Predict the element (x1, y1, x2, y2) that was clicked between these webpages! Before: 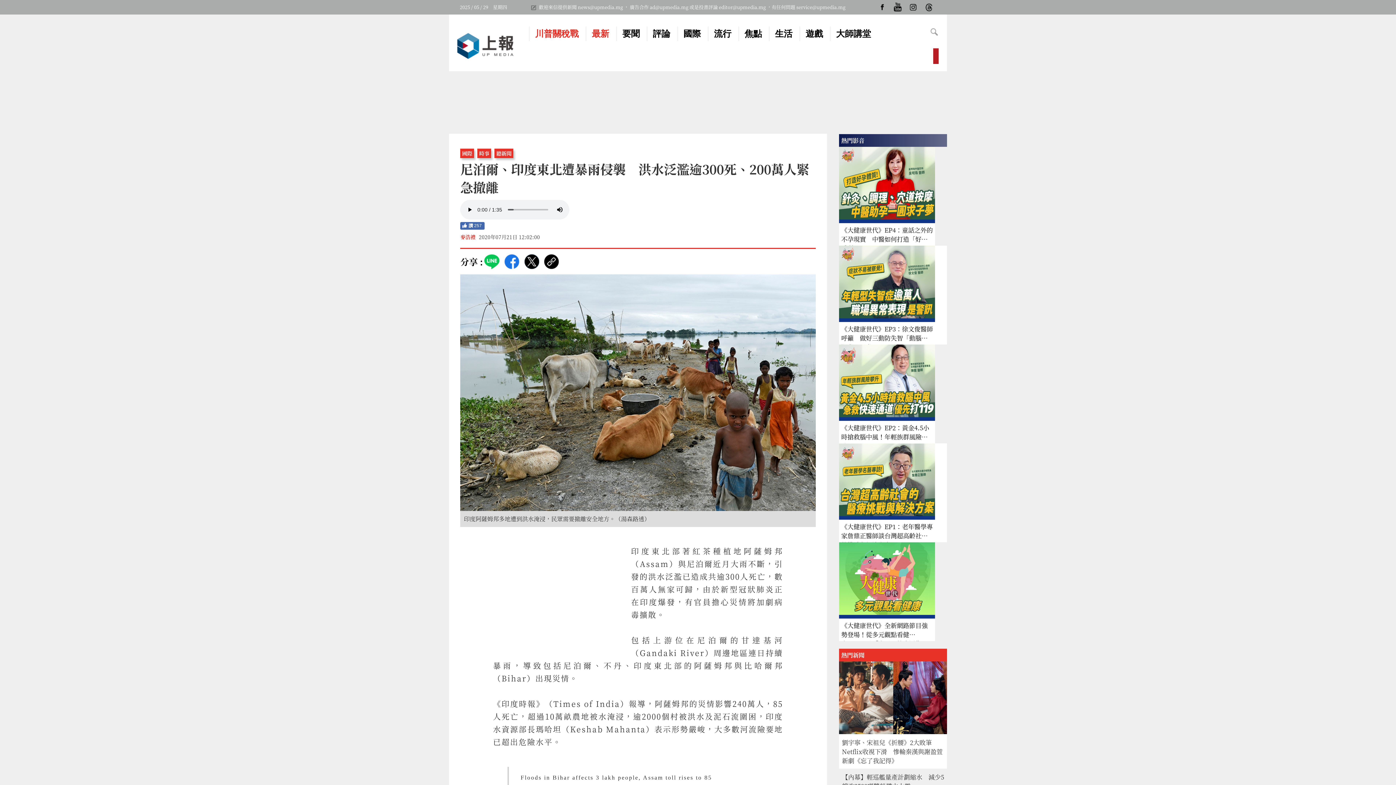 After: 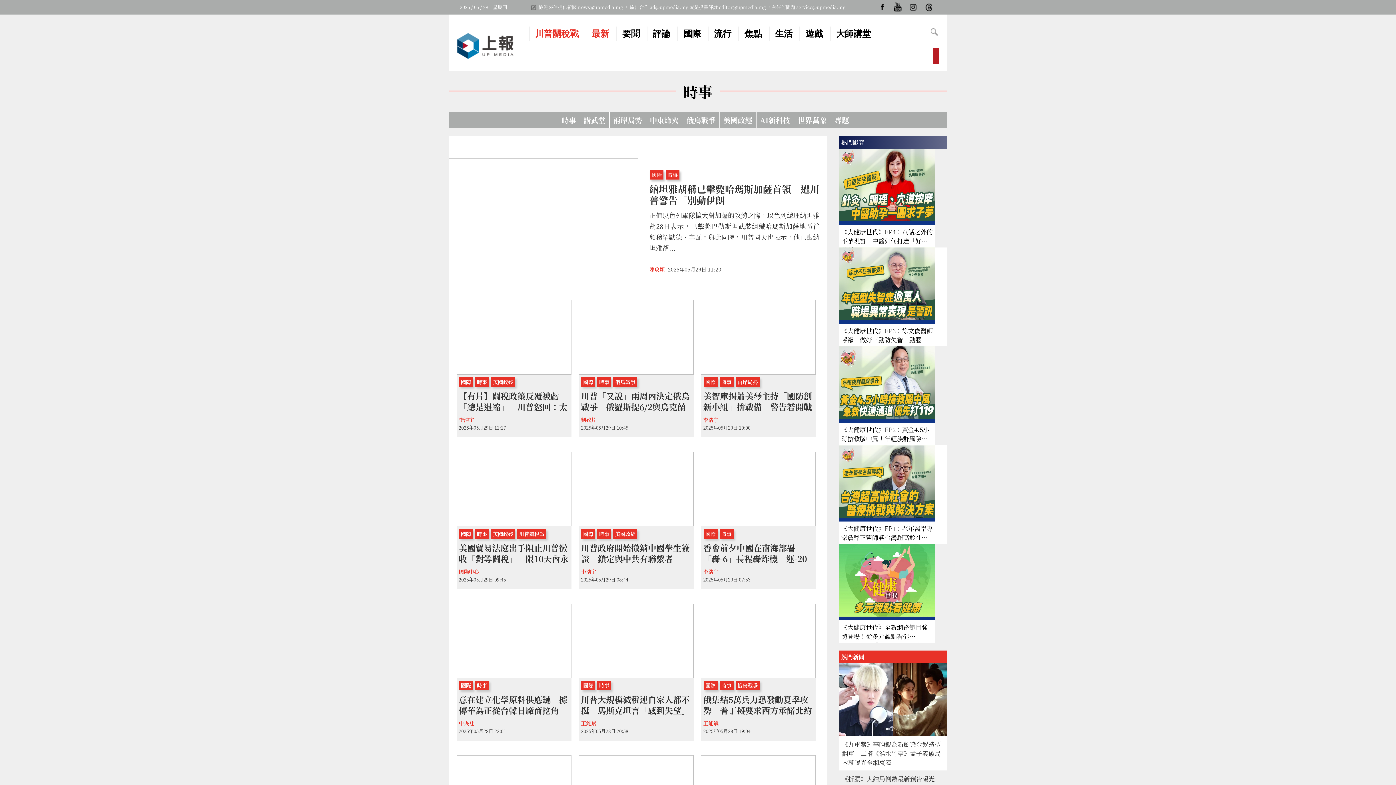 Action: bbox: (477, 148, 491, 158) label: 時事